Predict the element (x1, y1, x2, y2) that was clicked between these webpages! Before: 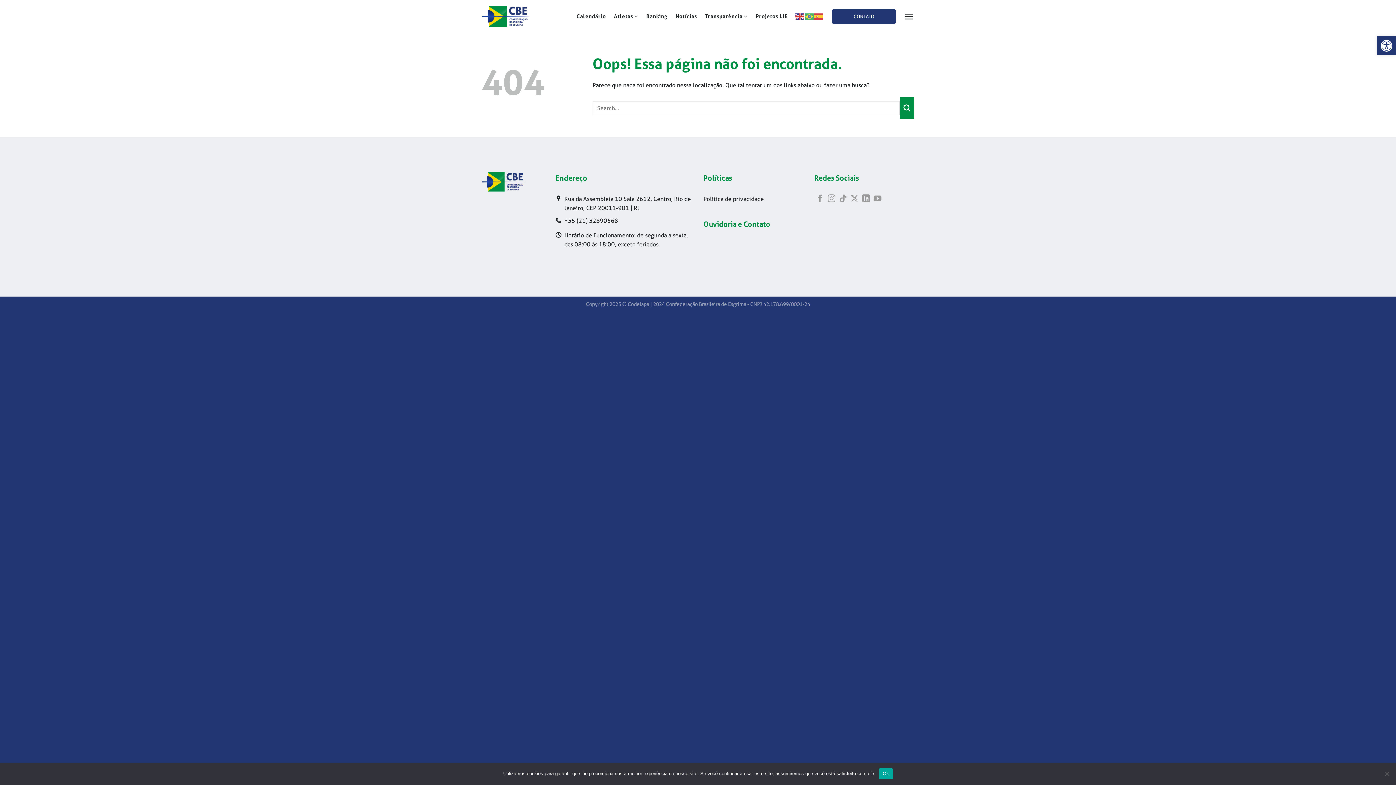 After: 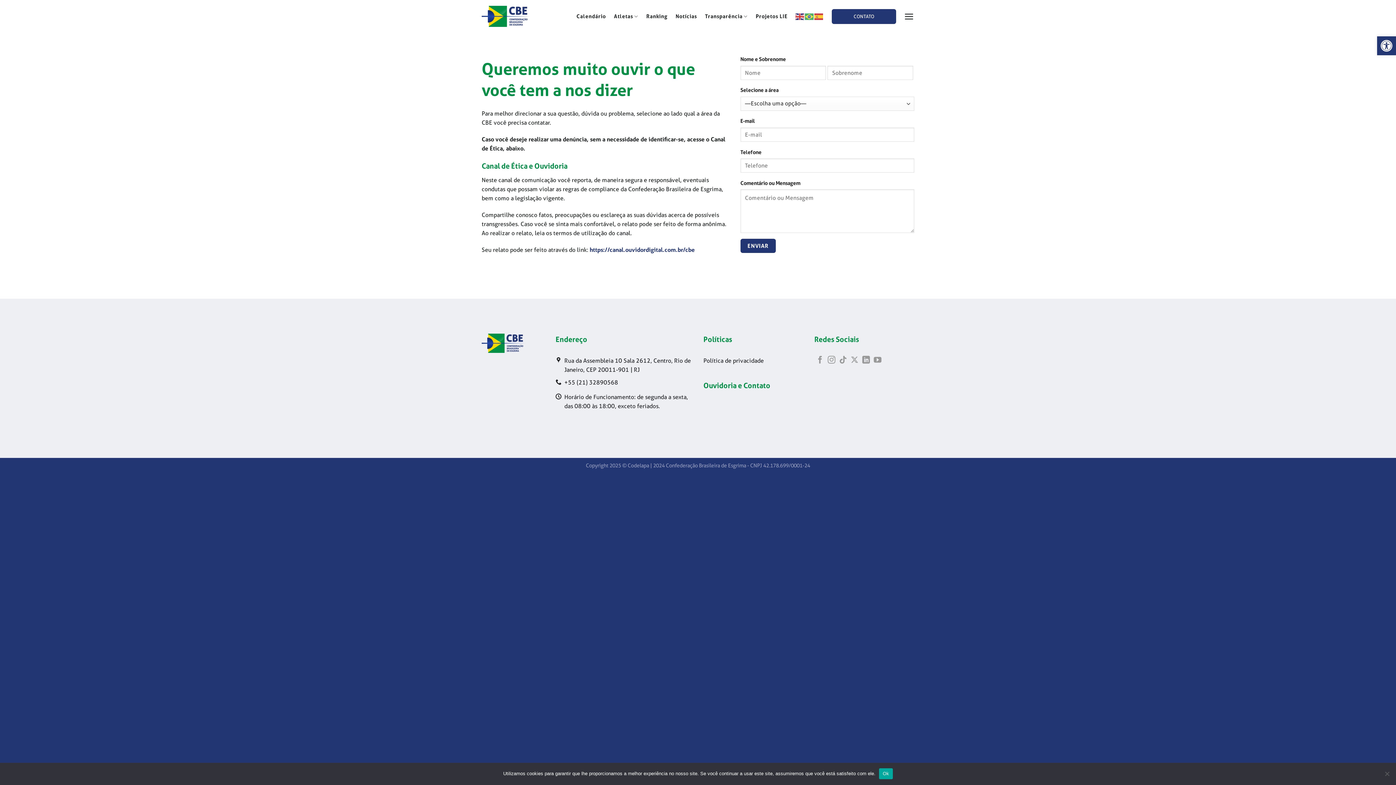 Action: bbox: (703, 219, 770, 228) label: Ouvidoria e Contato